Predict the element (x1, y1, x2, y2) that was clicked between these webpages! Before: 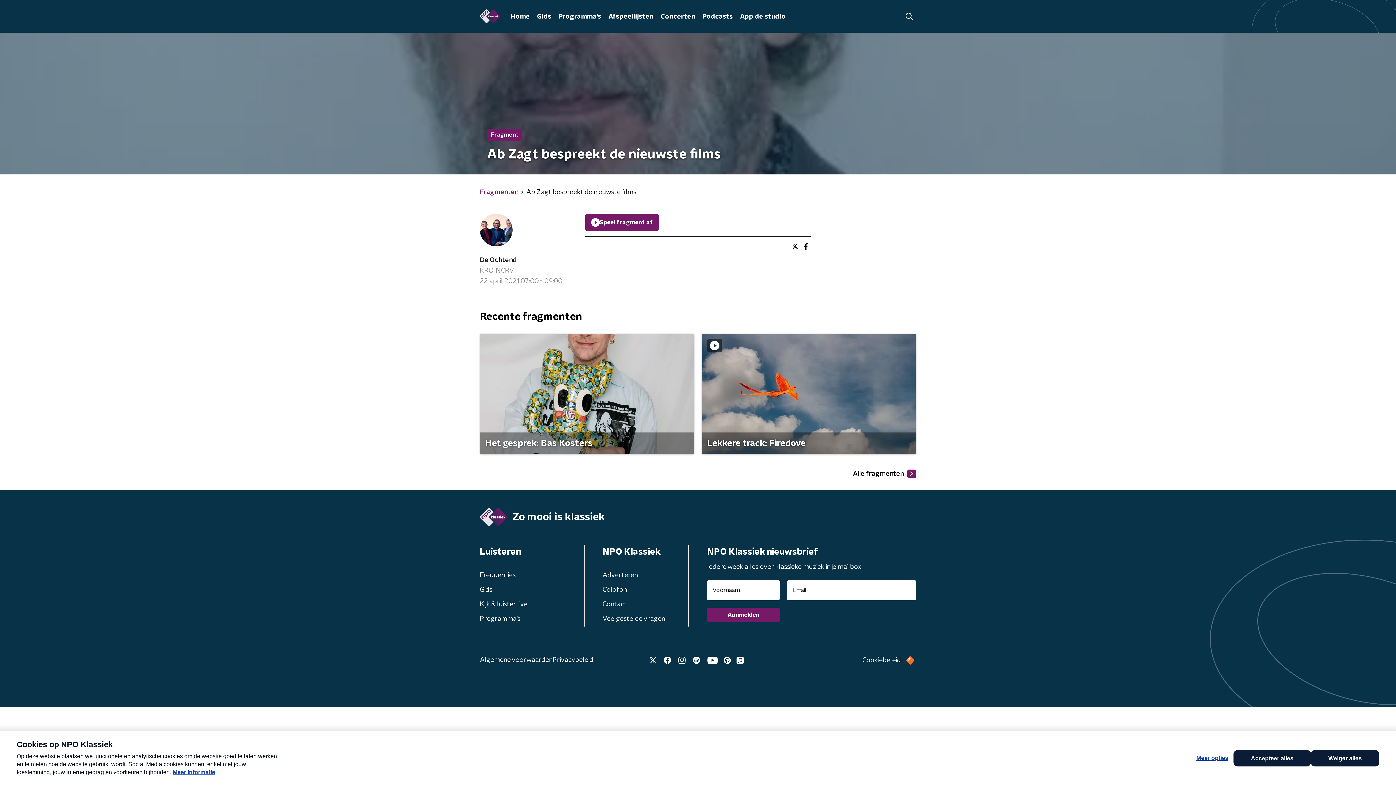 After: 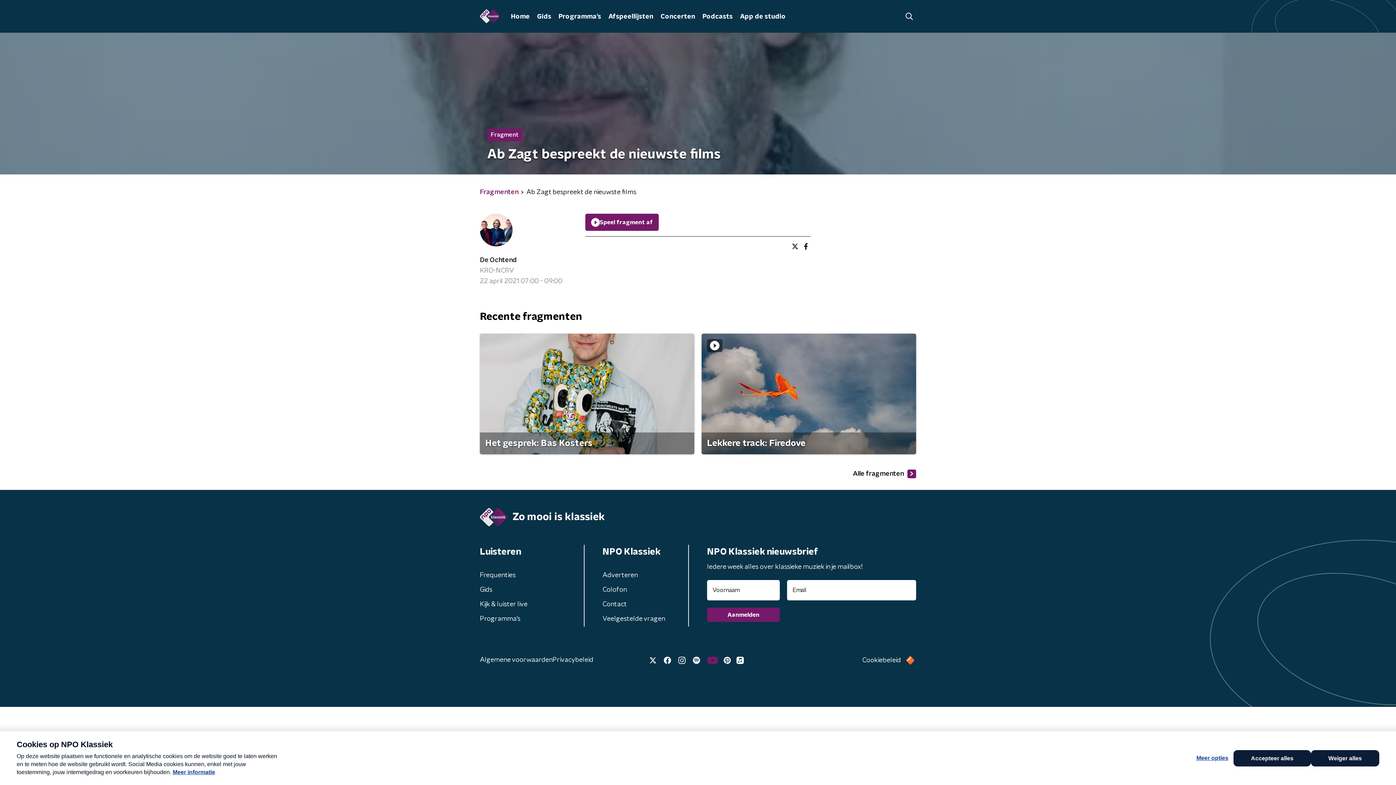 Action: bbox: (705, 655, 720, 666)